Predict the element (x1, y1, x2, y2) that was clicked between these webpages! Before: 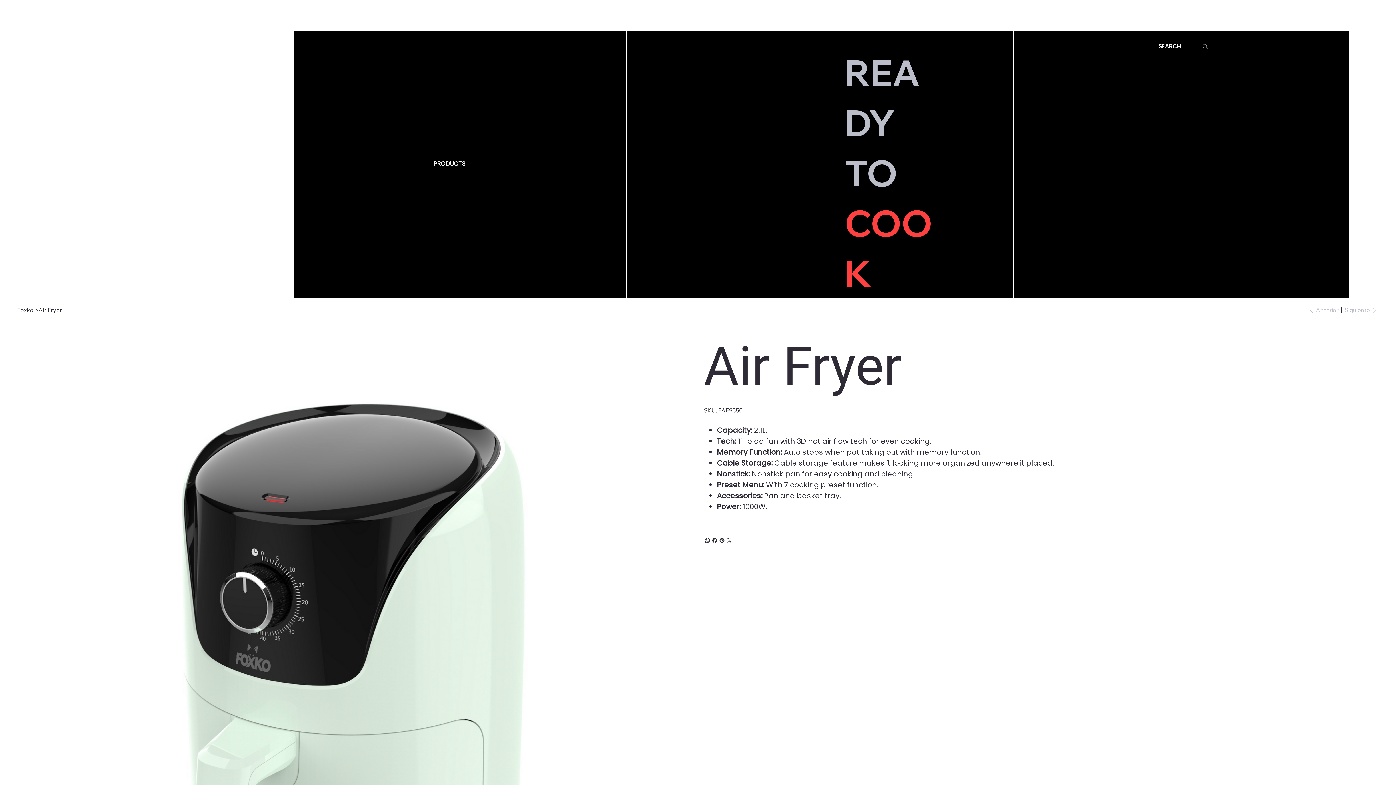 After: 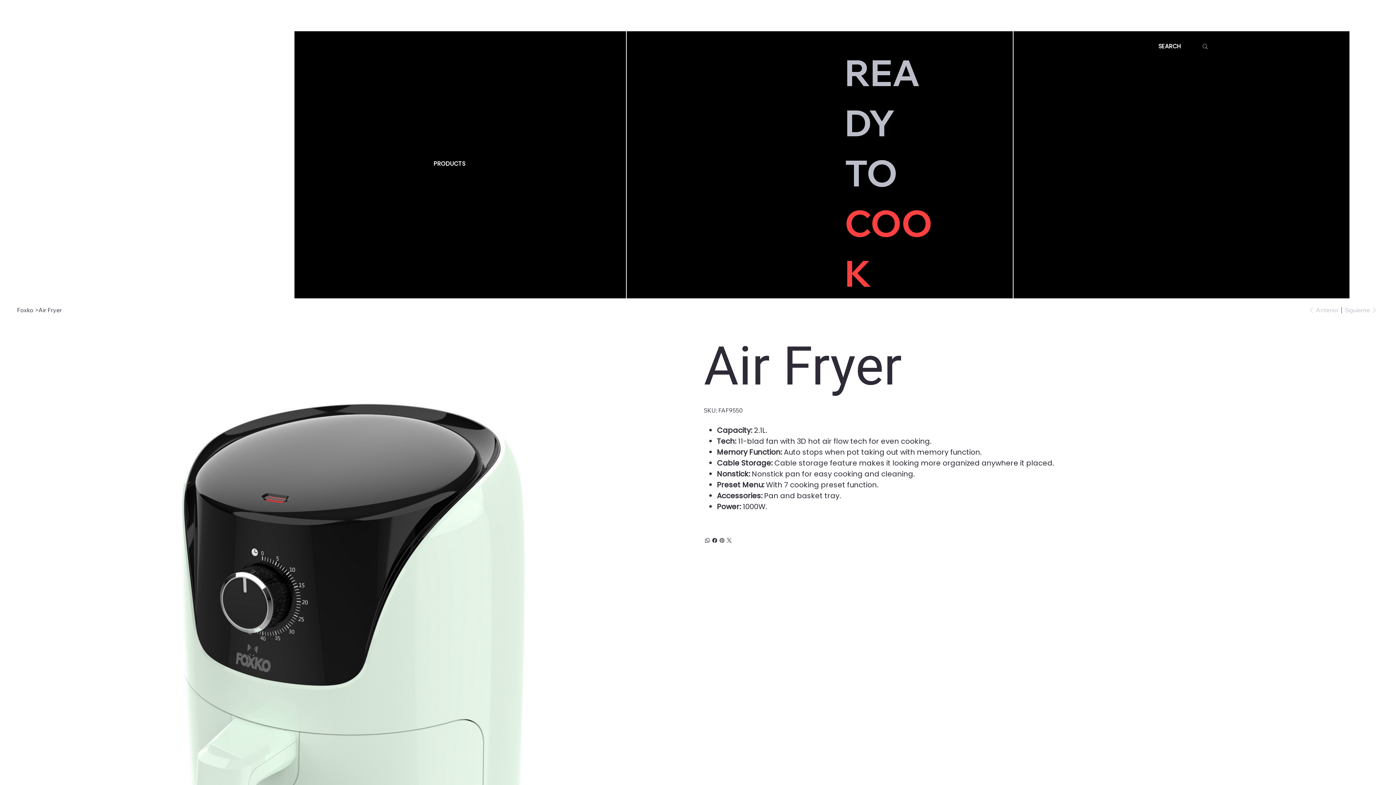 Action: bbox: (718, 537, 725, 544) label: Pinterest